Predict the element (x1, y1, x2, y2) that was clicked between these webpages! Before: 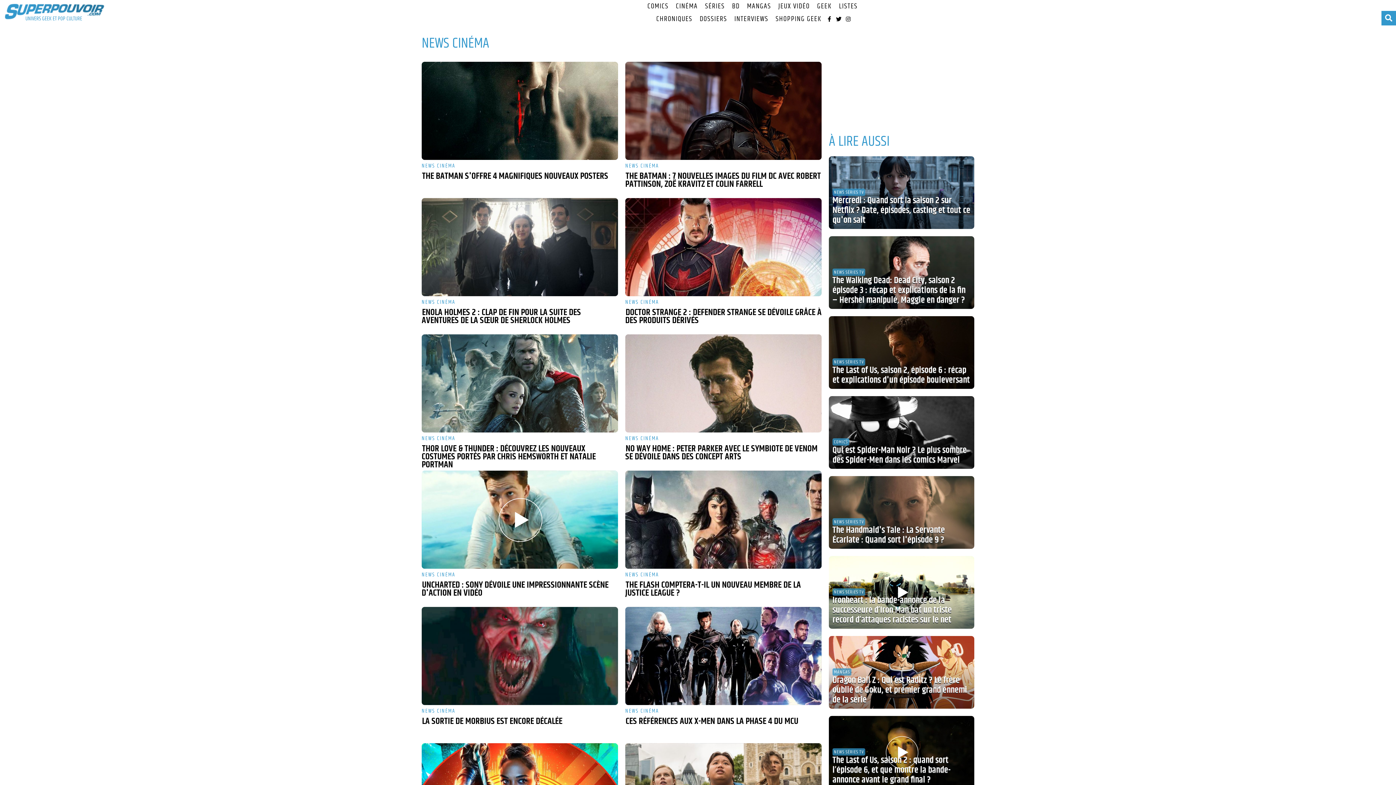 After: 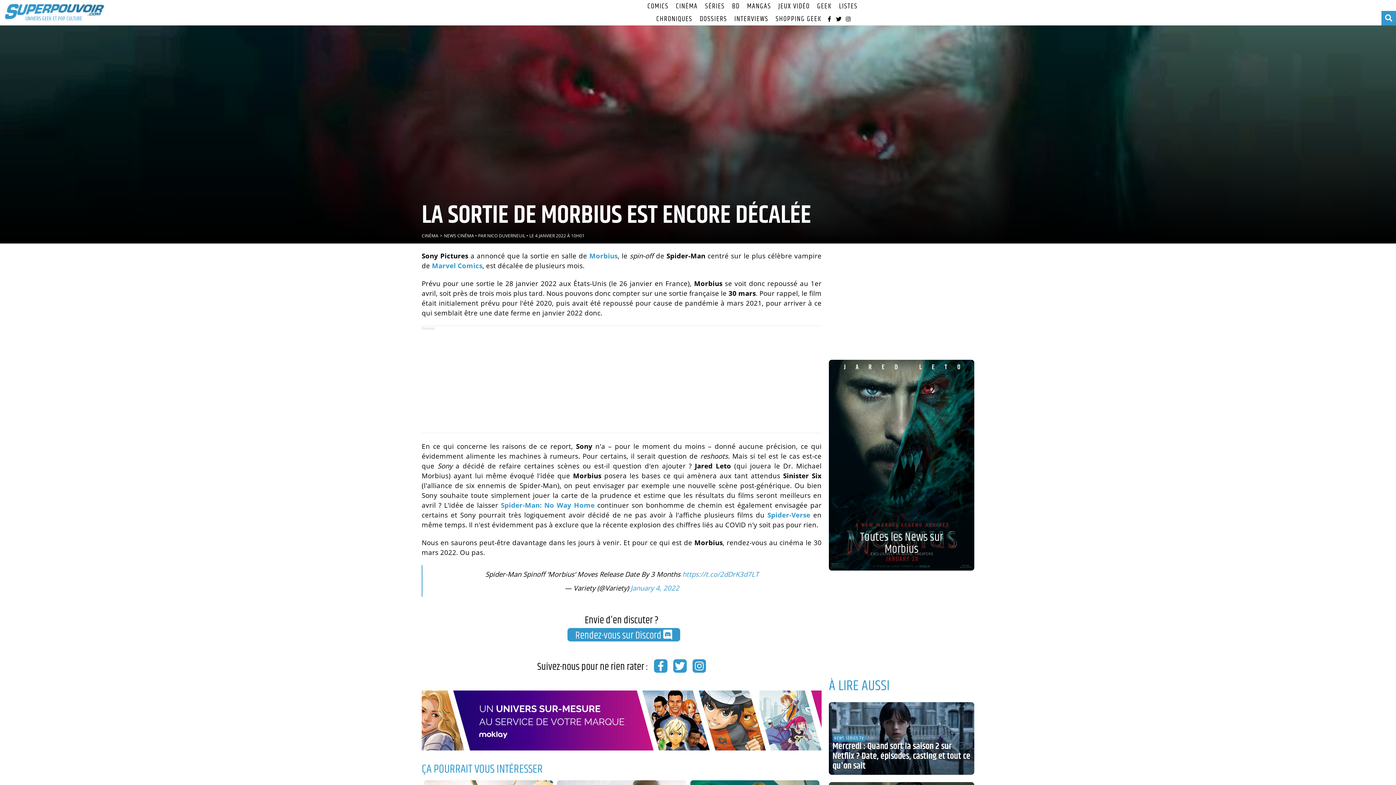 Action: bbox: (421, 607, 618, 705)